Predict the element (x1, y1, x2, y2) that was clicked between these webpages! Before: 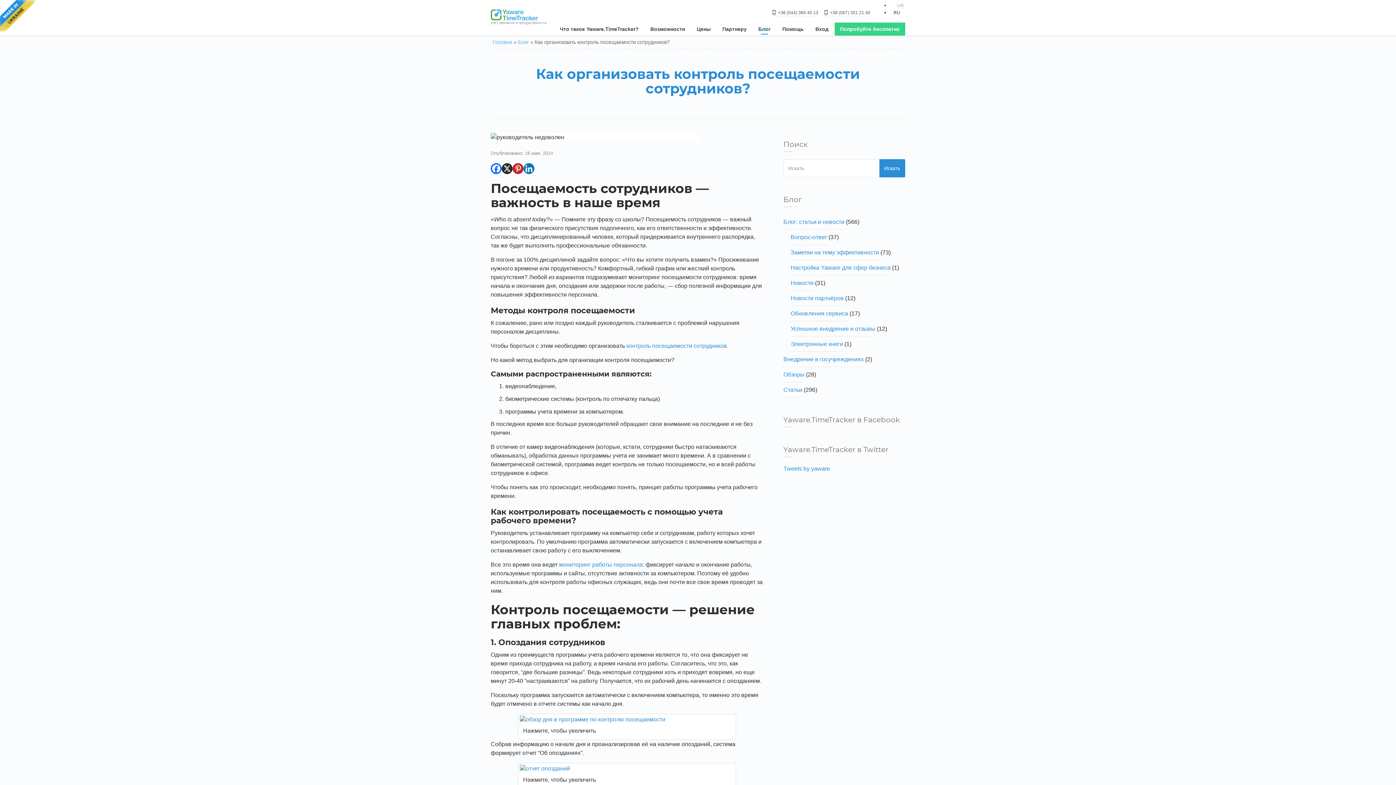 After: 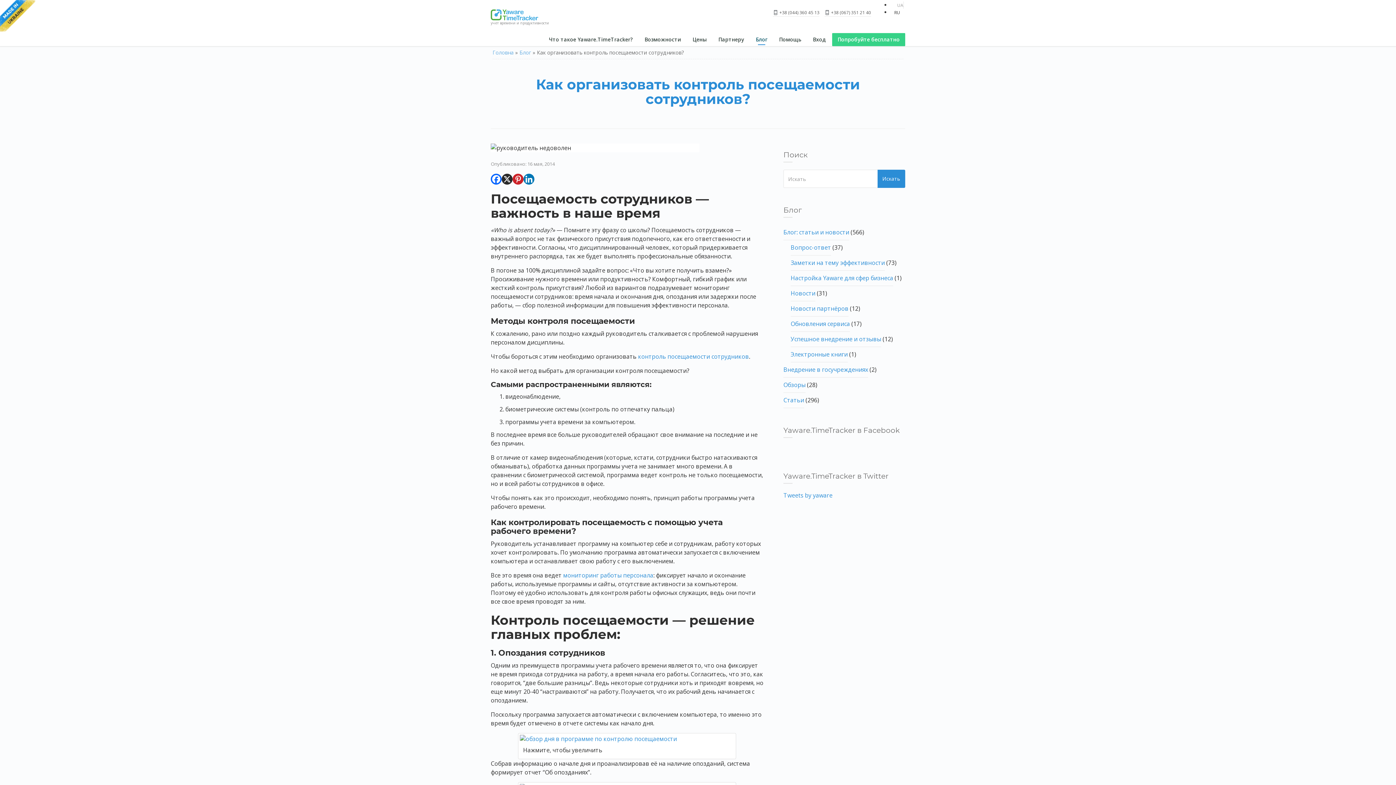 Action: label: Facebook bbox: (490, 163, 501, 174)